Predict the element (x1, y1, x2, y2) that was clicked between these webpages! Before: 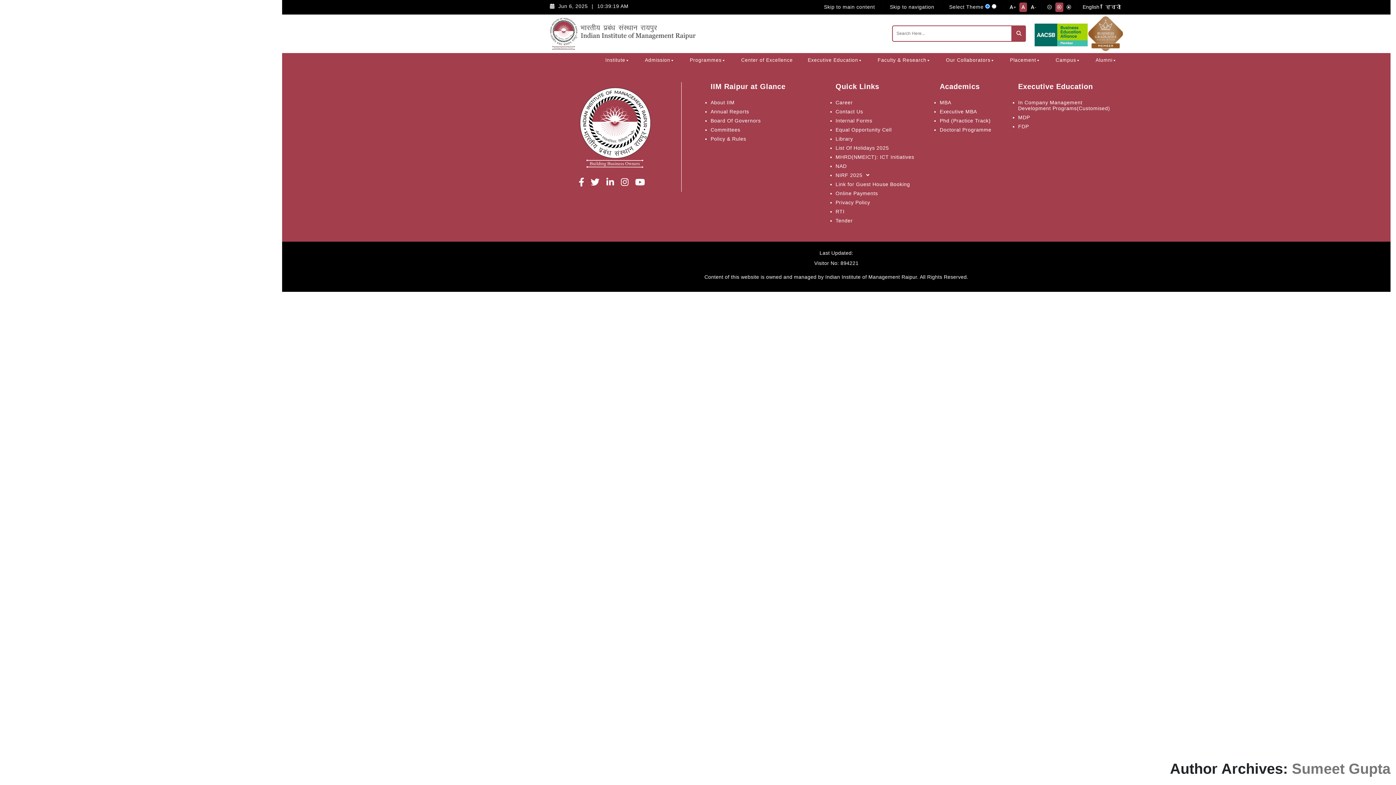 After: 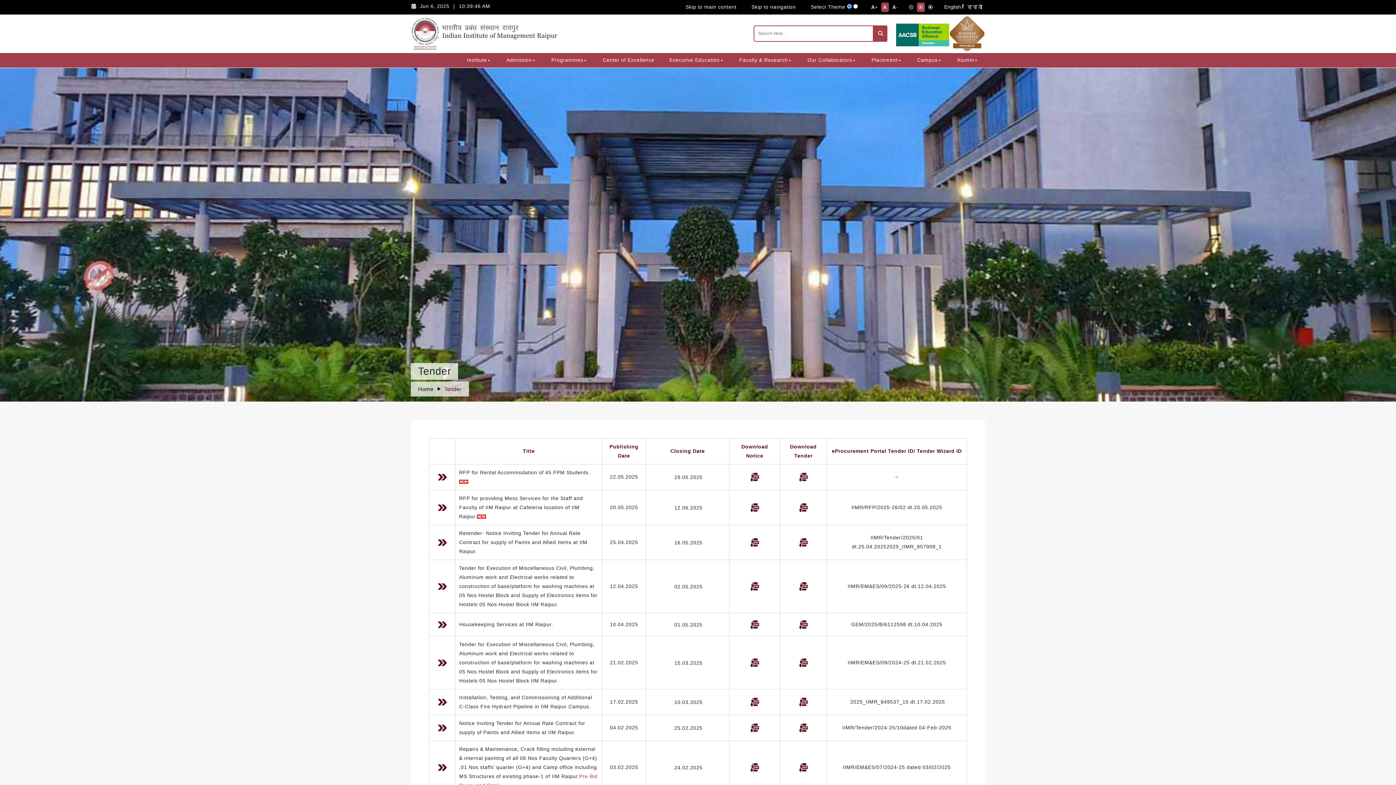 Action: label: Tender bbox: (835, 217, 927, 223)